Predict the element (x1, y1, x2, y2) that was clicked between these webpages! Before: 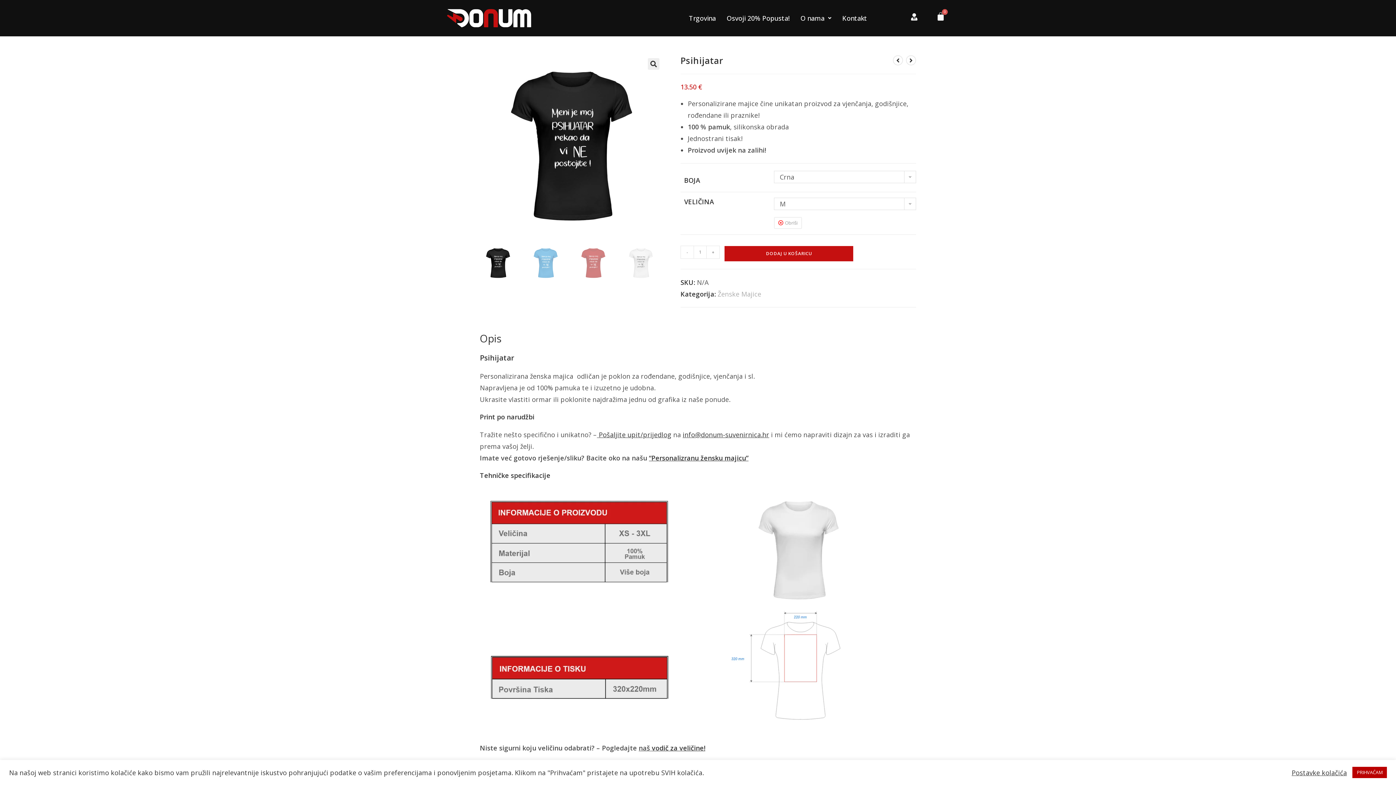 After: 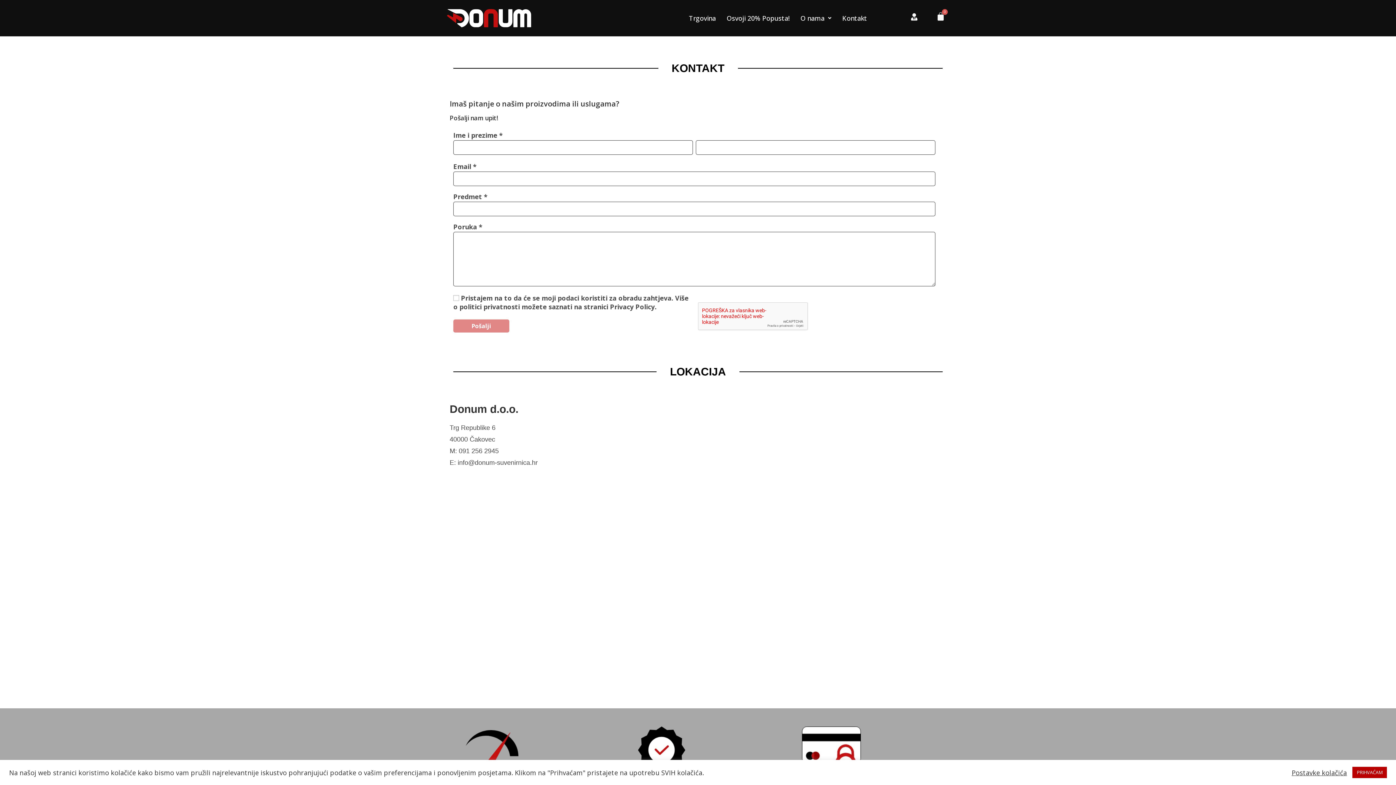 Action: label: Kontakt bbox: (837, 9, 872, 26)